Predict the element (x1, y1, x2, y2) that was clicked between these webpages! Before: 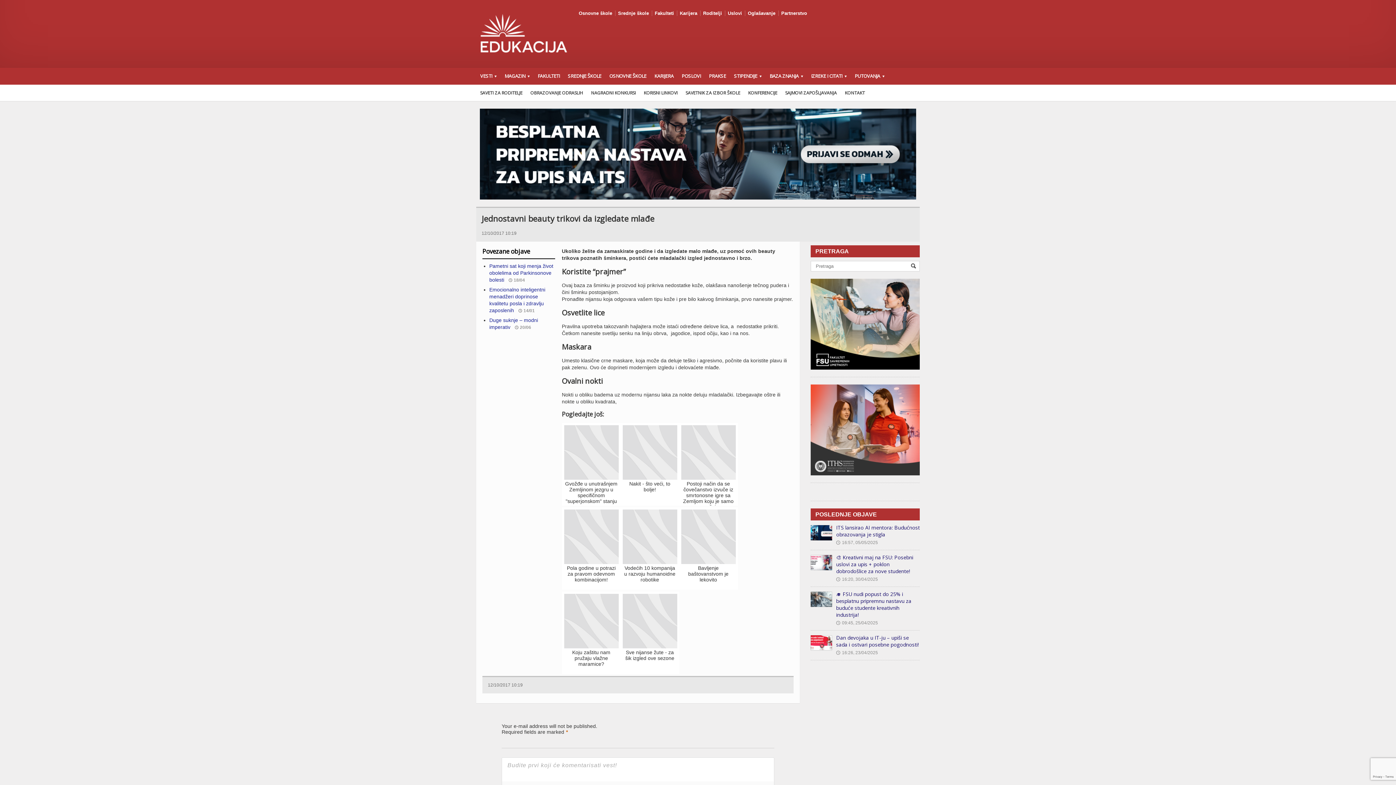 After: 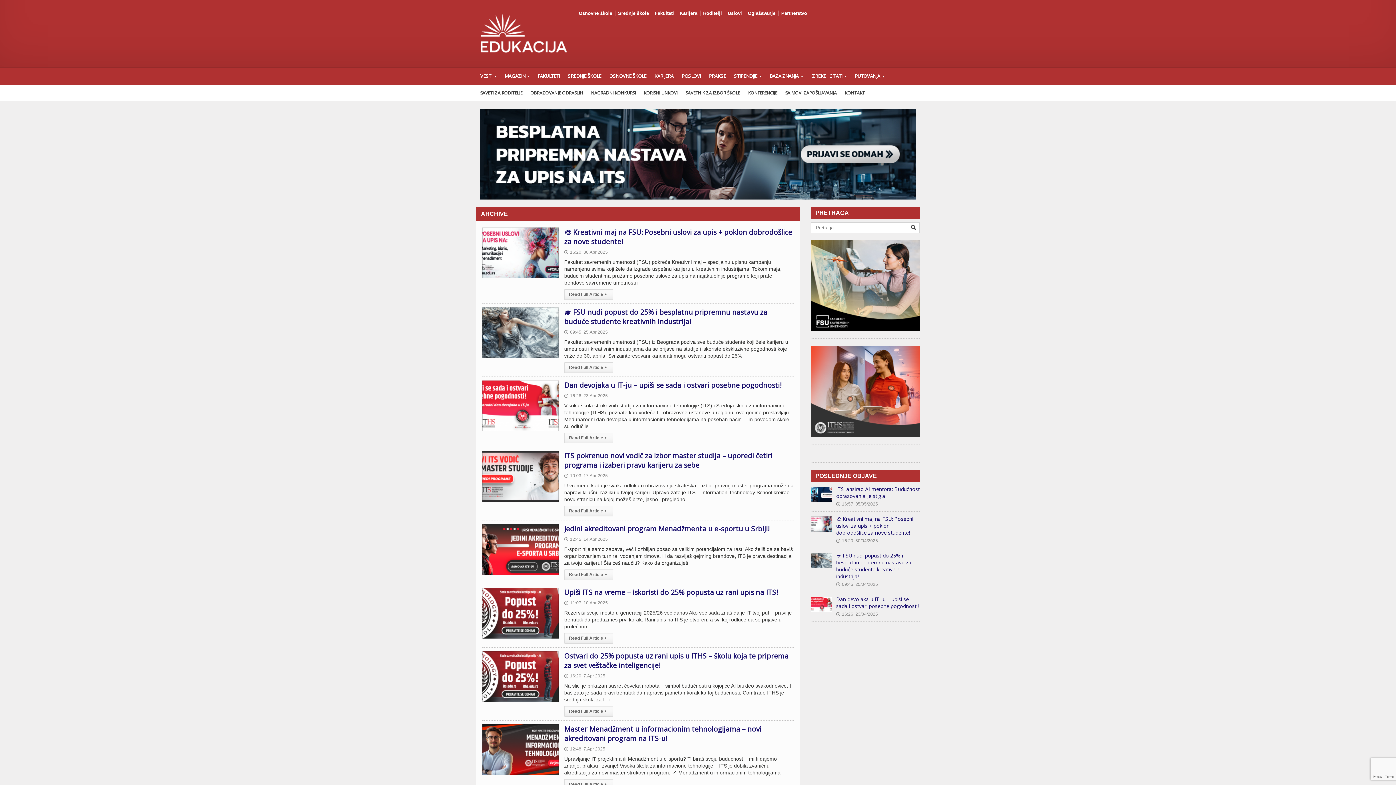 Action: bbox: (836, 631, 885, 637) label: 🕔16:26, 23/04/2025